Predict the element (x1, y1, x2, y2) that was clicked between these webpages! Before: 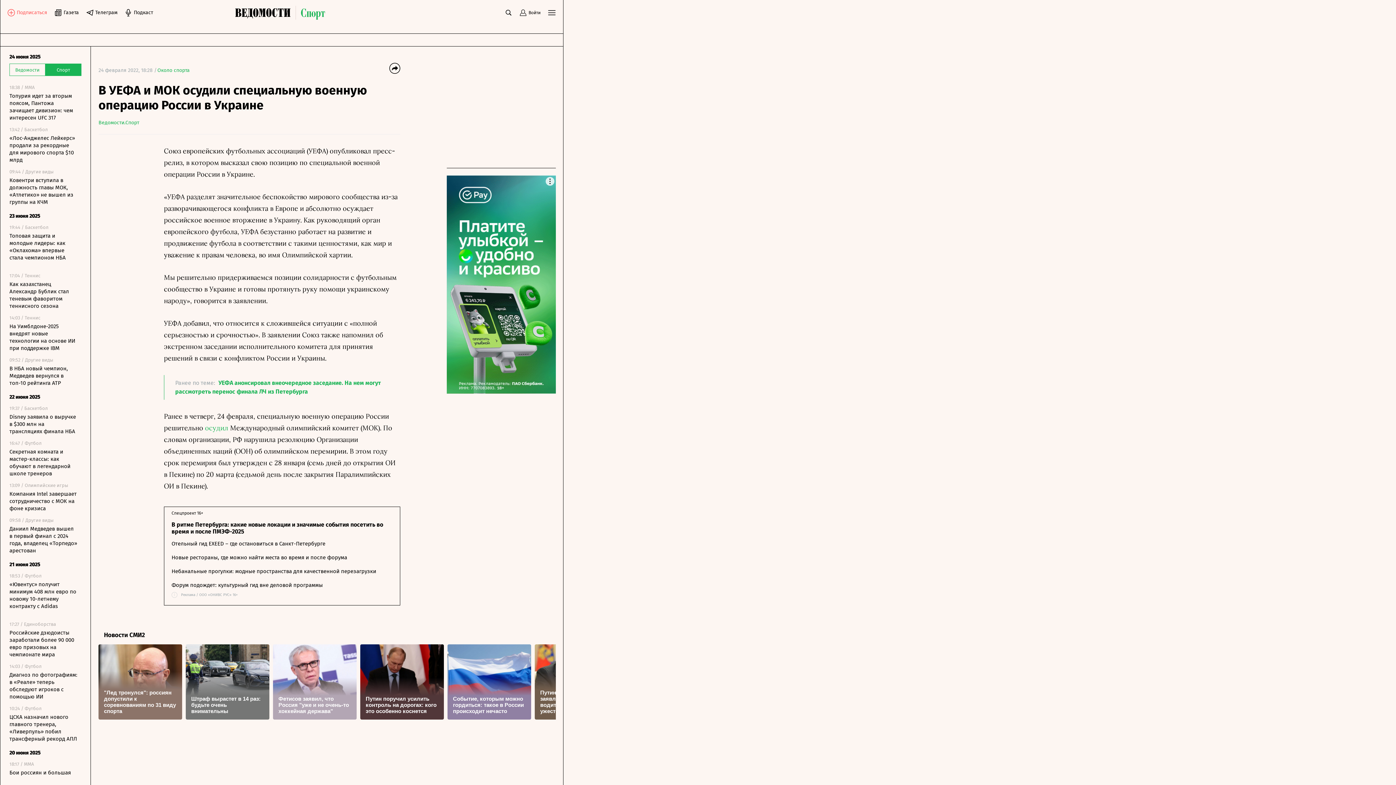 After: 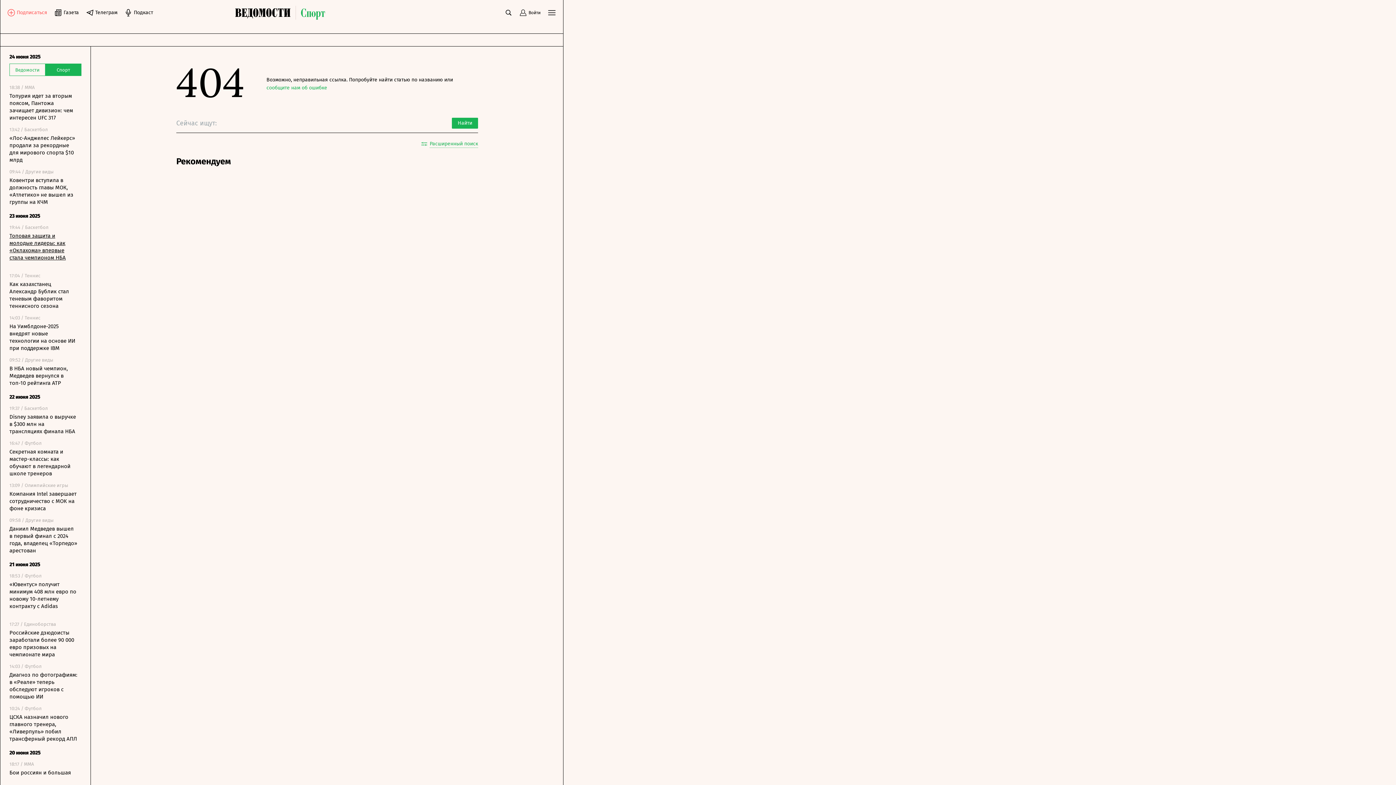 Action: label: Топовая защита и молодые лидеры: как «Оклахома» впервые стала чемпионом НБА bbox: (9, 232, 77, 261)